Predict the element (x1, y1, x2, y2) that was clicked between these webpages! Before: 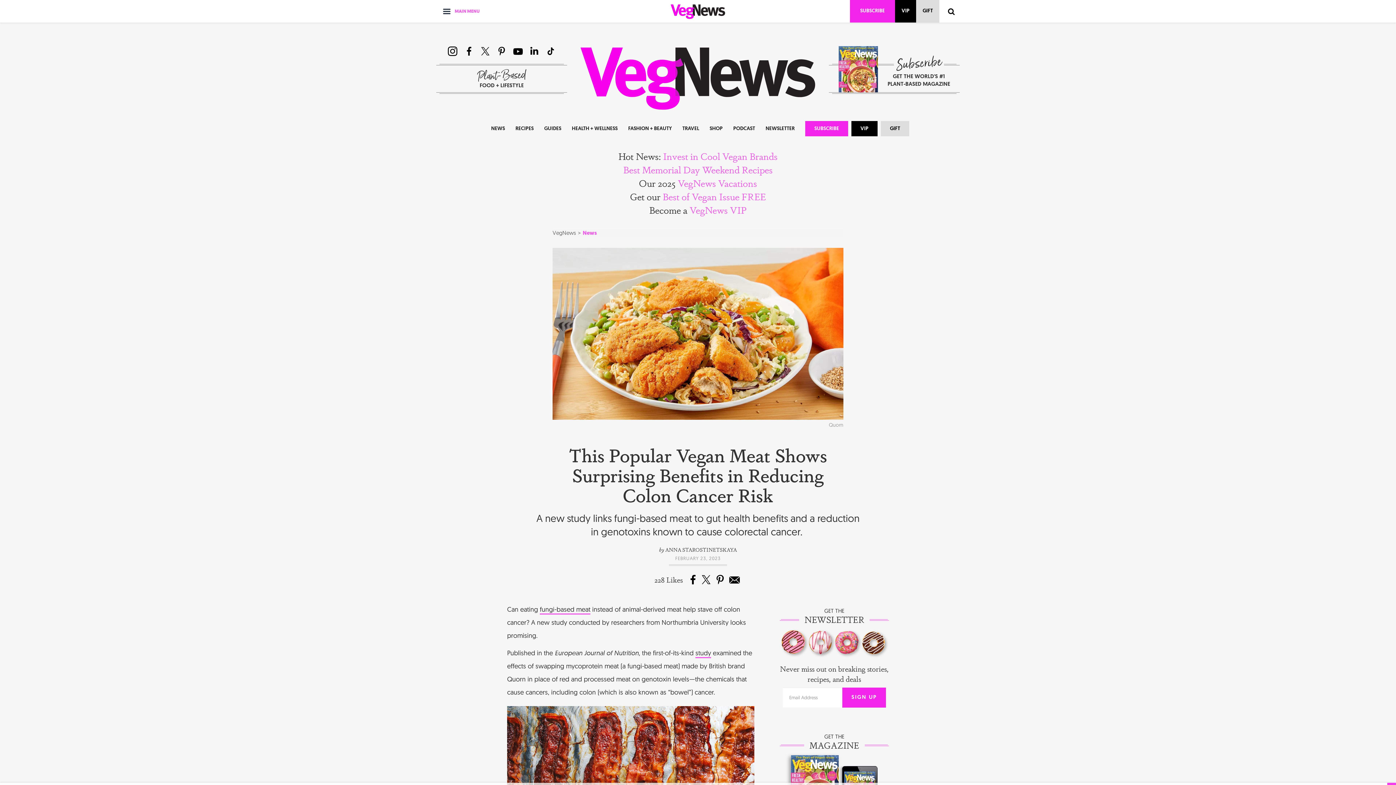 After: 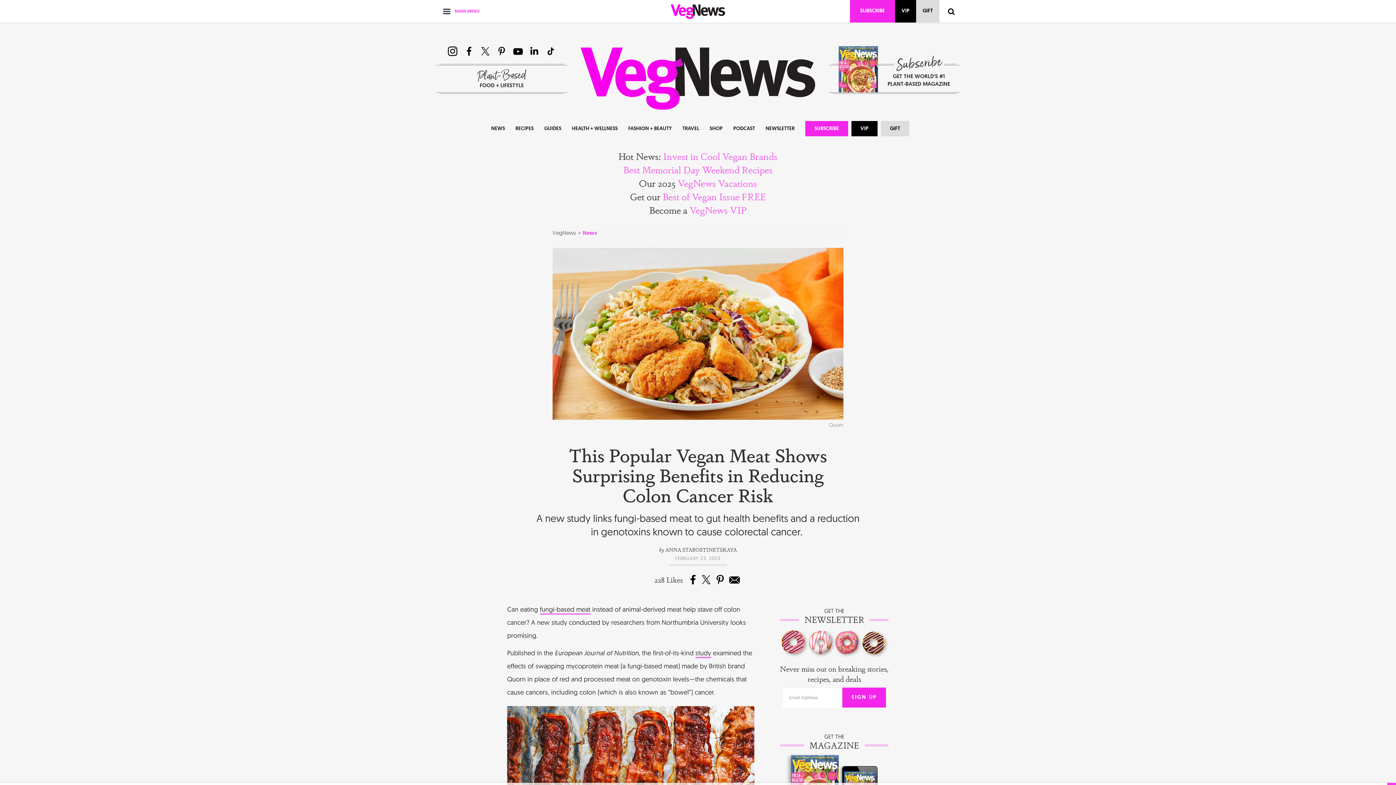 Action: bbox: (716, 574, 724, 584)